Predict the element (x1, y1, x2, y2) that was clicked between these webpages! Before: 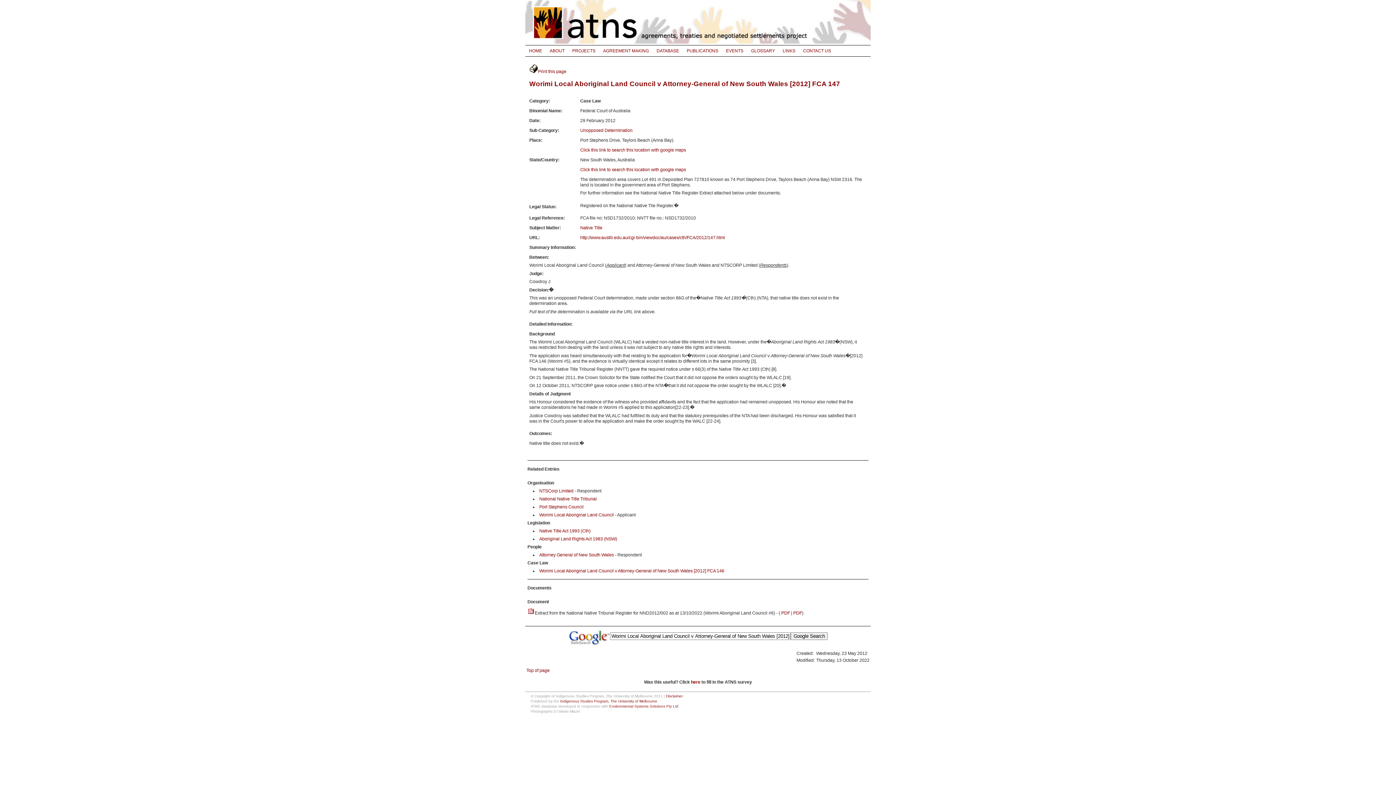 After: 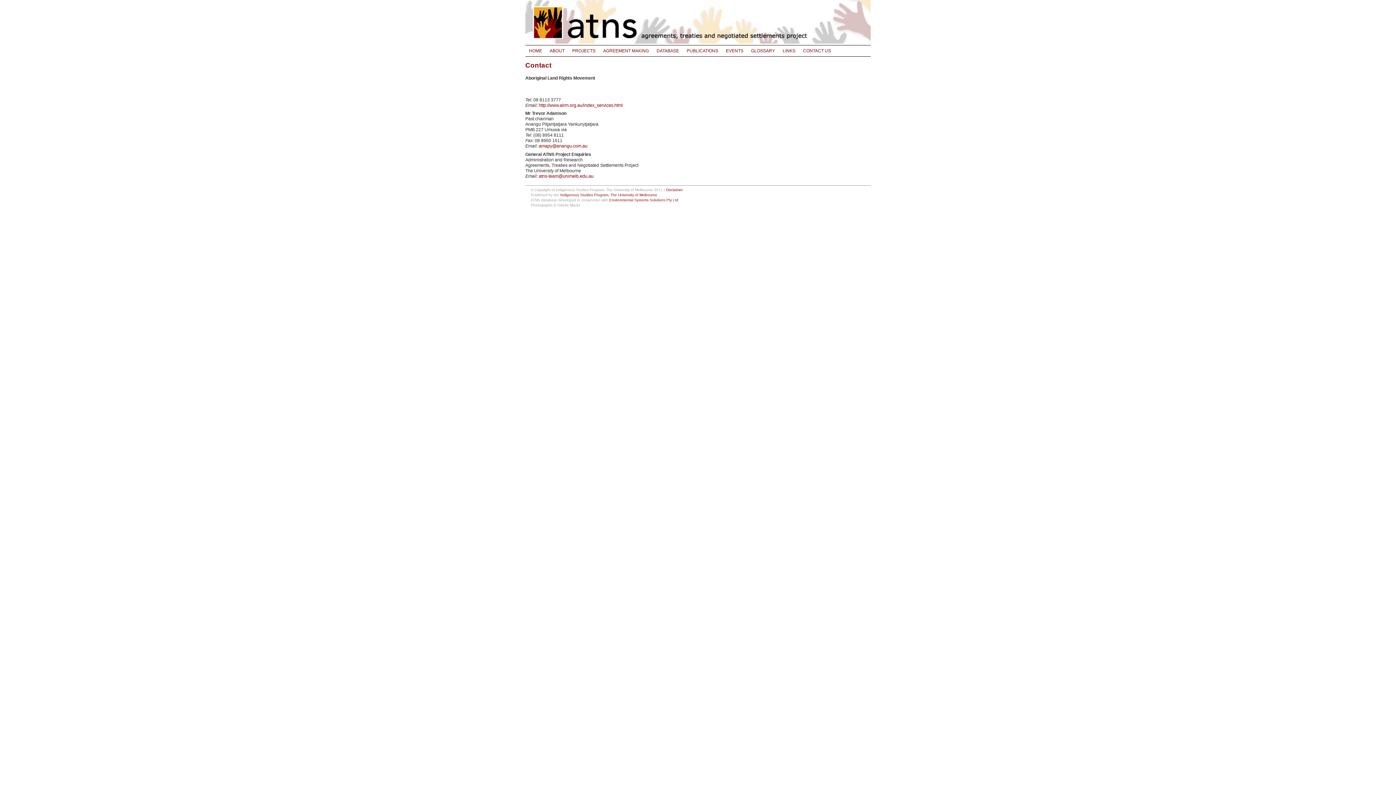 Action: bbox: (799, 45, 834, 56) label: CONTACT US